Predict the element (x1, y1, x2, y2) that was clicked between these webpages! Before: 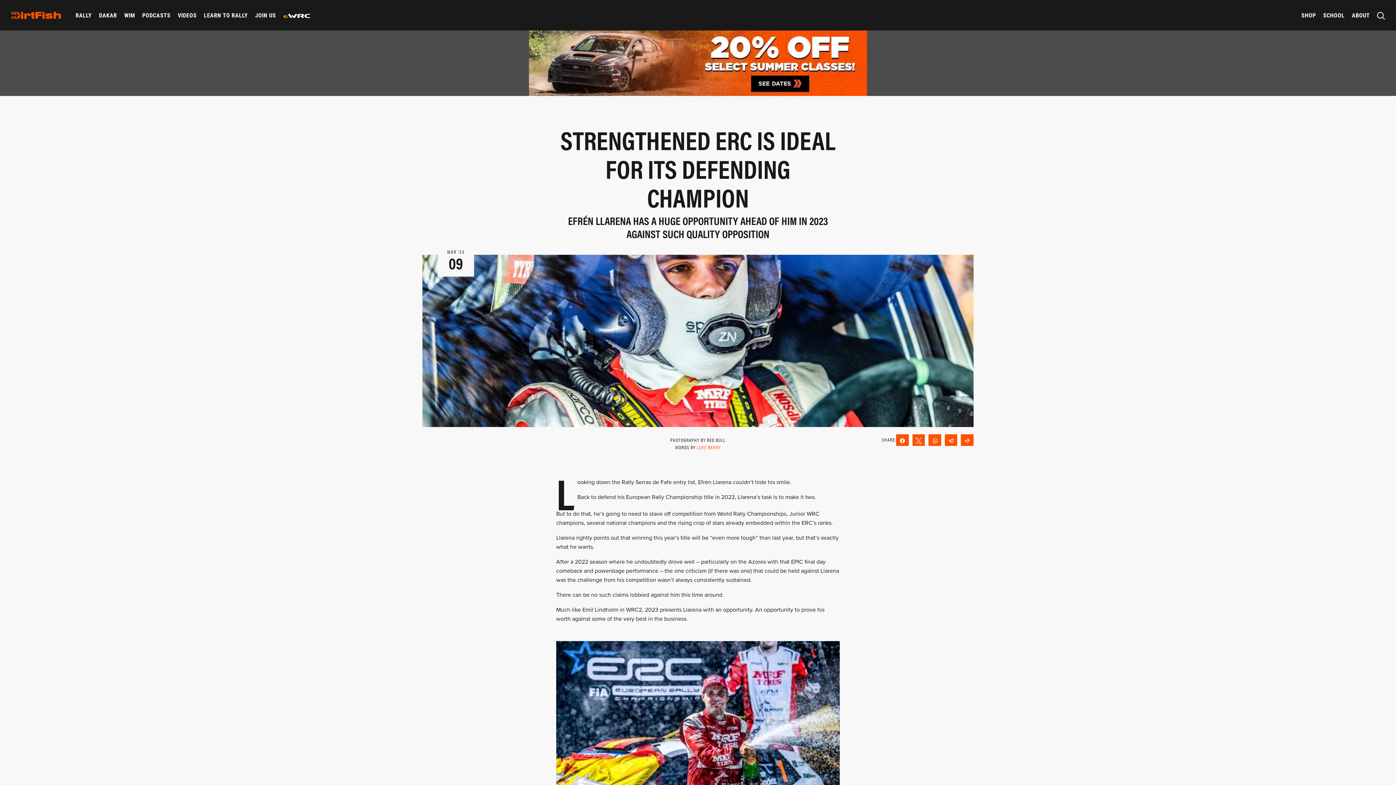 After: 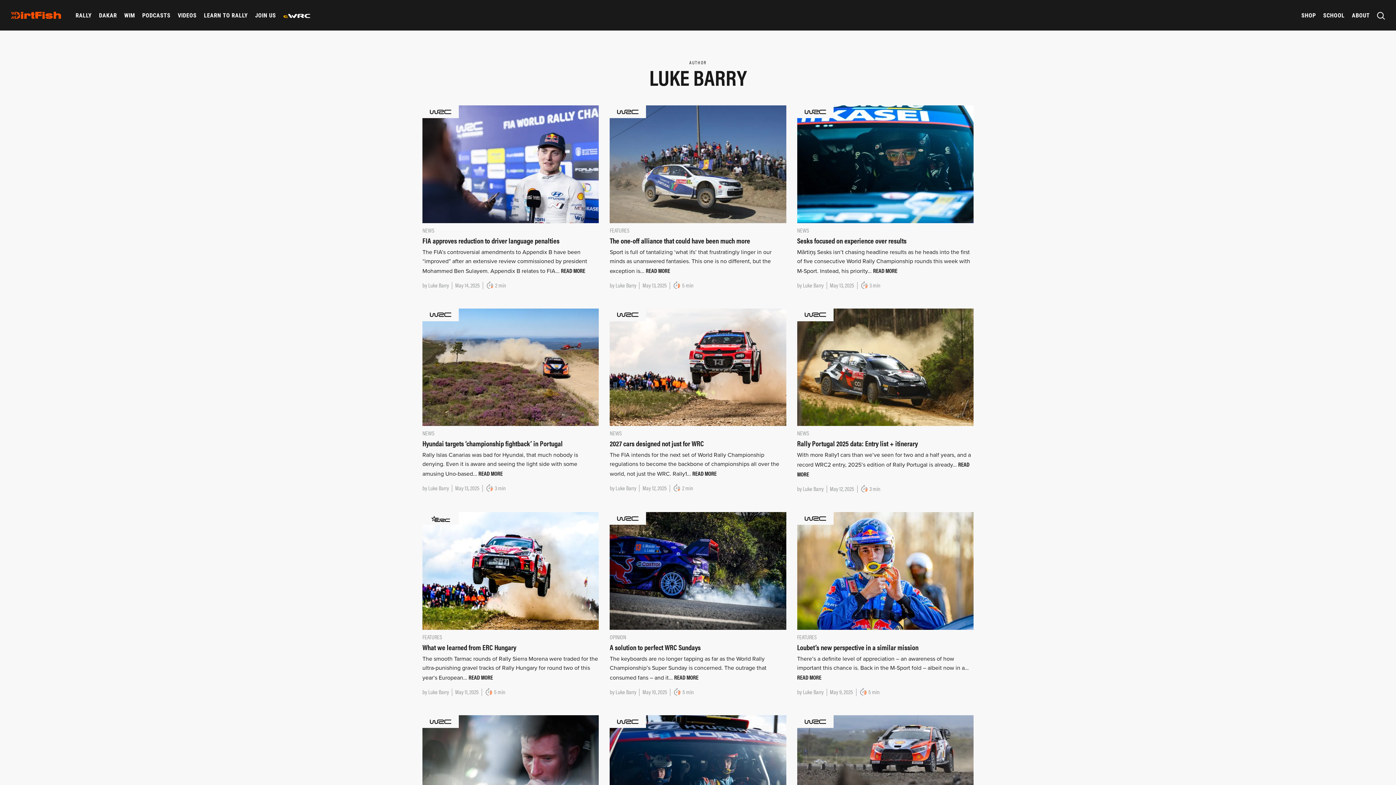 Action: bbox: (697, 443, 721, 450) label: LUKE BARRY